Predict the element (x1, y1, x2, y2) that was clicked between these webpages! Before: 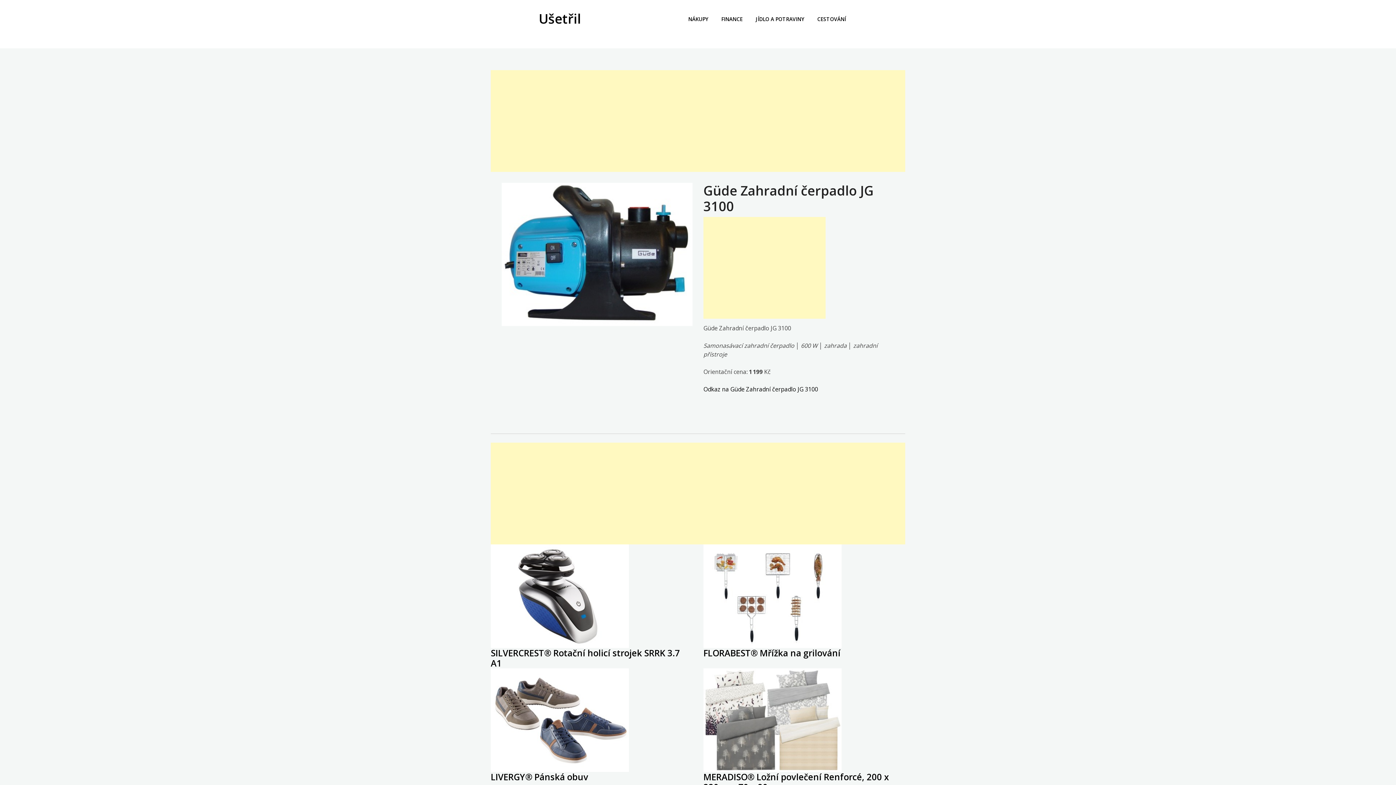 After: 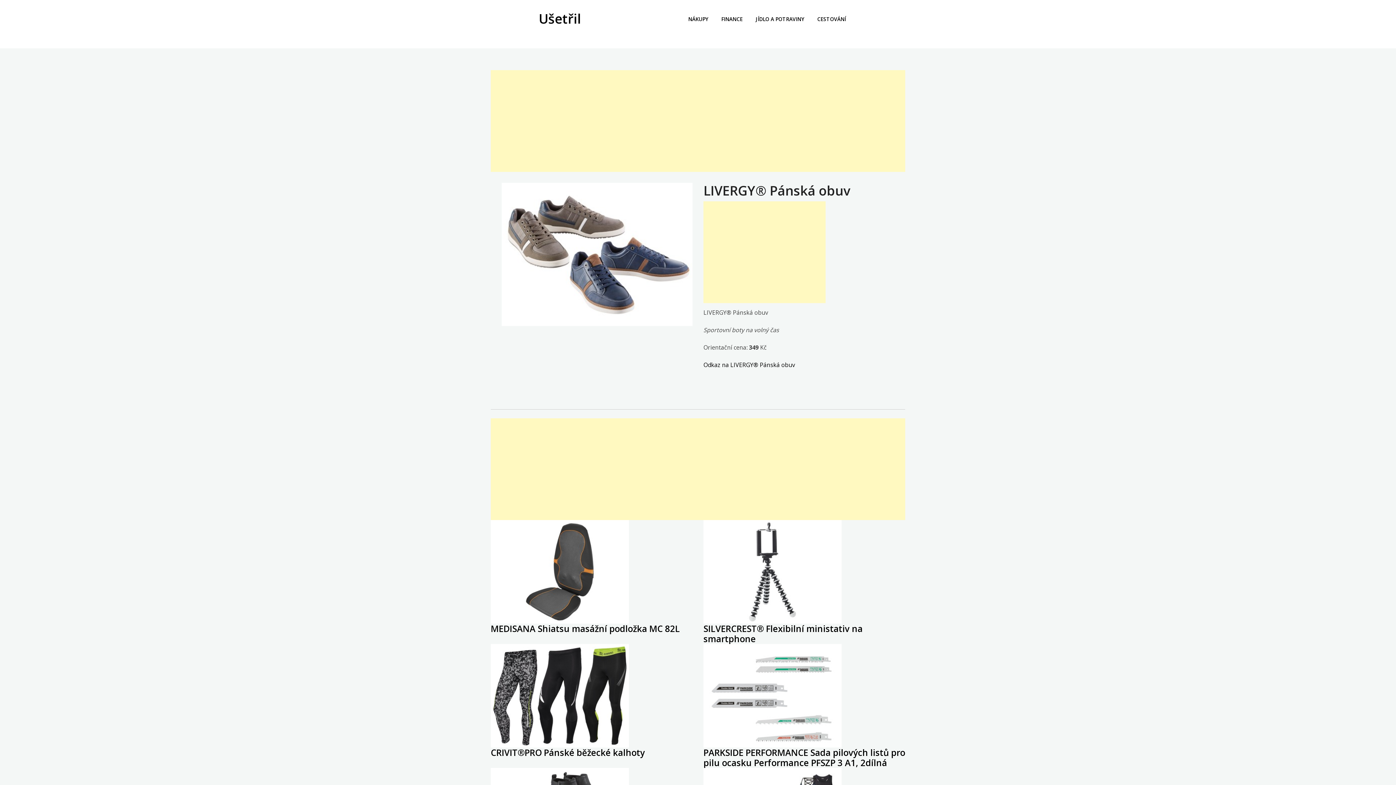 Action: bbox: (490, 771, 588, 783) label: LIVERGY® Pánská obuv